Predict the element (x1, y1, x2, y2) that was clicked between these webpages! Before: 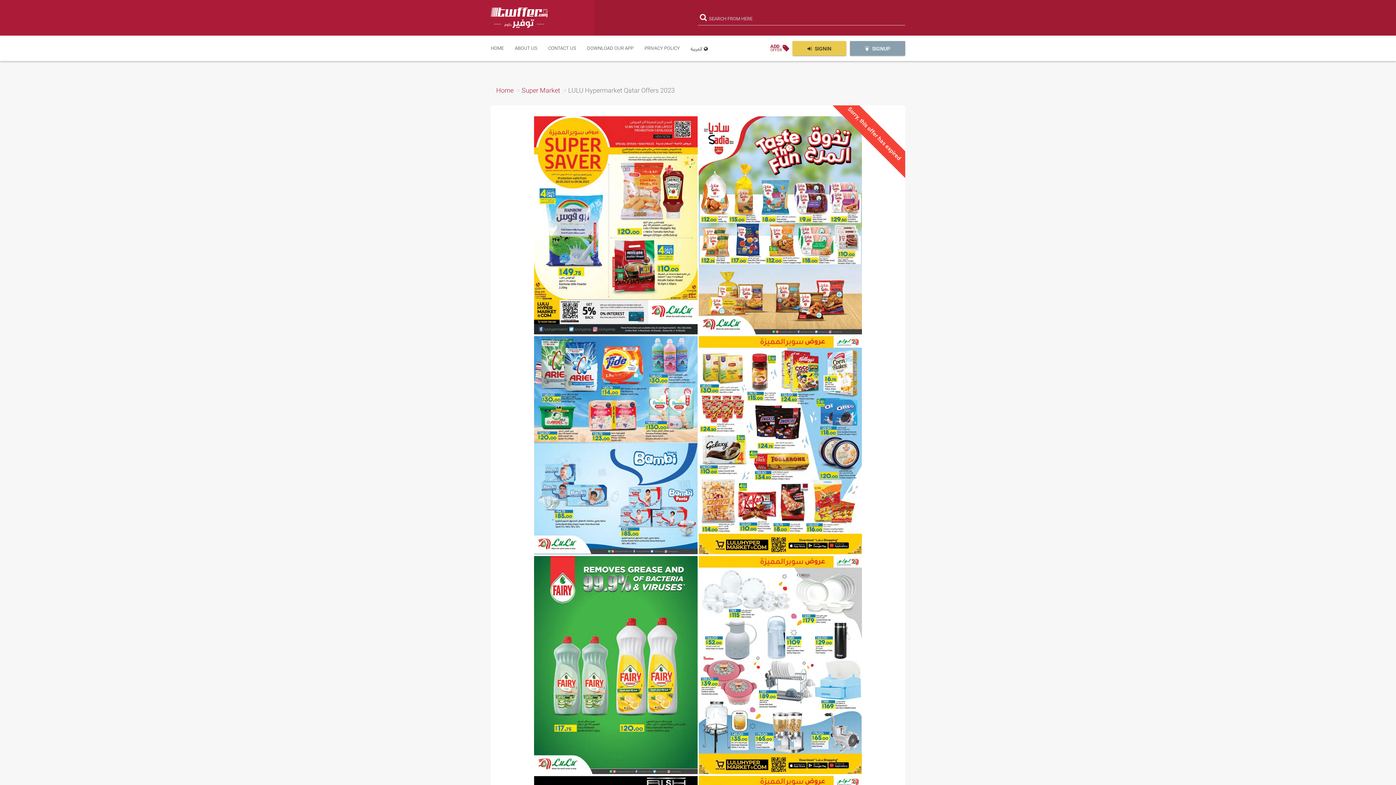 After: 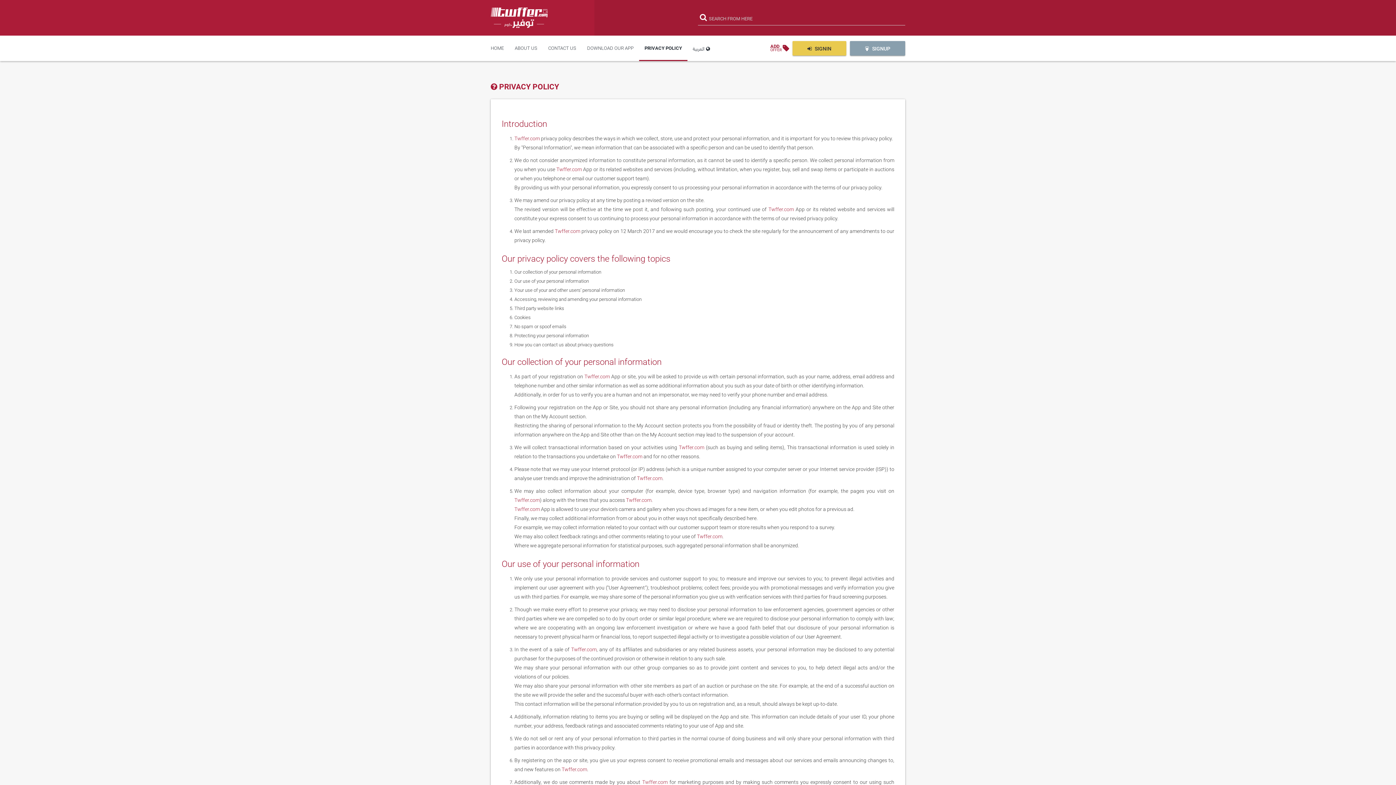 Action: bbox: (639, 35, 685, 61) label: PRIVACY POLICY